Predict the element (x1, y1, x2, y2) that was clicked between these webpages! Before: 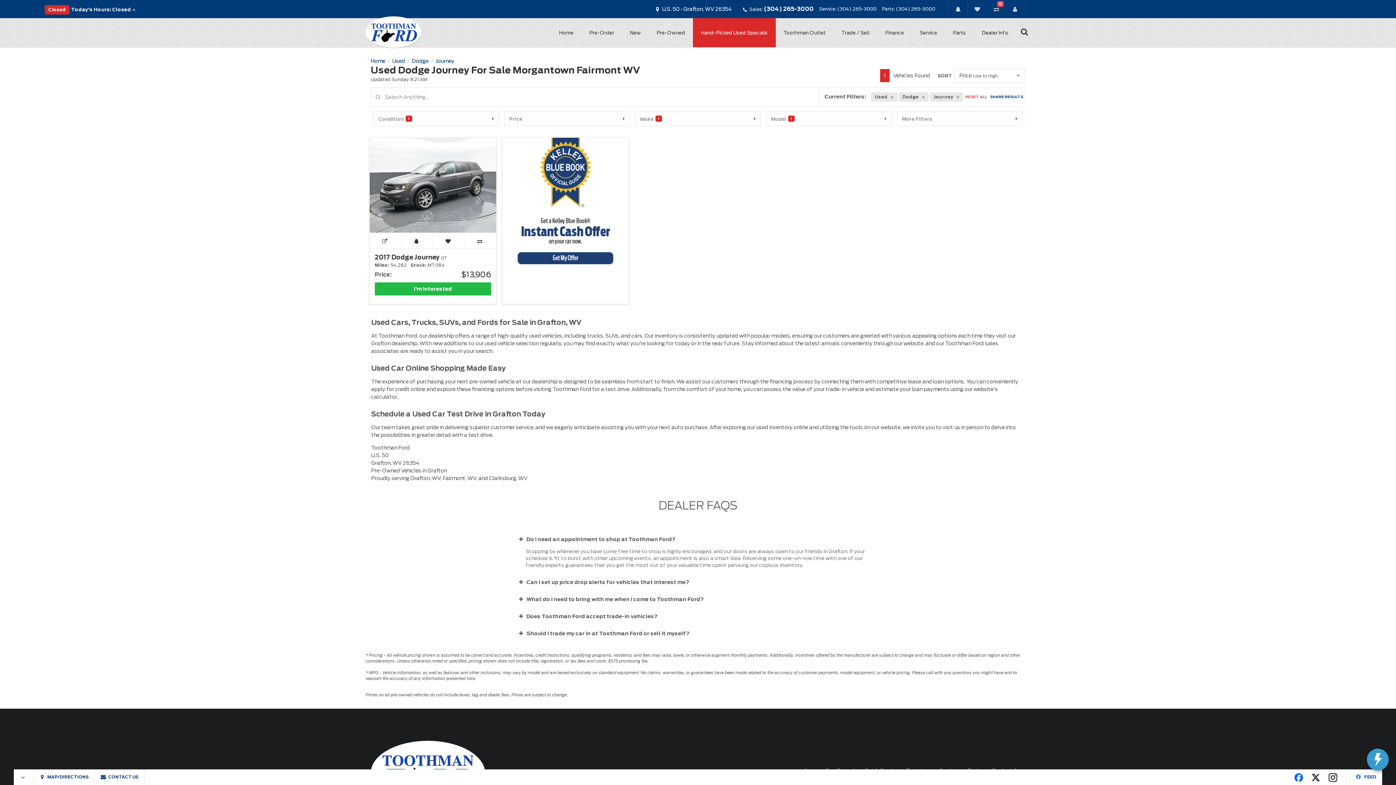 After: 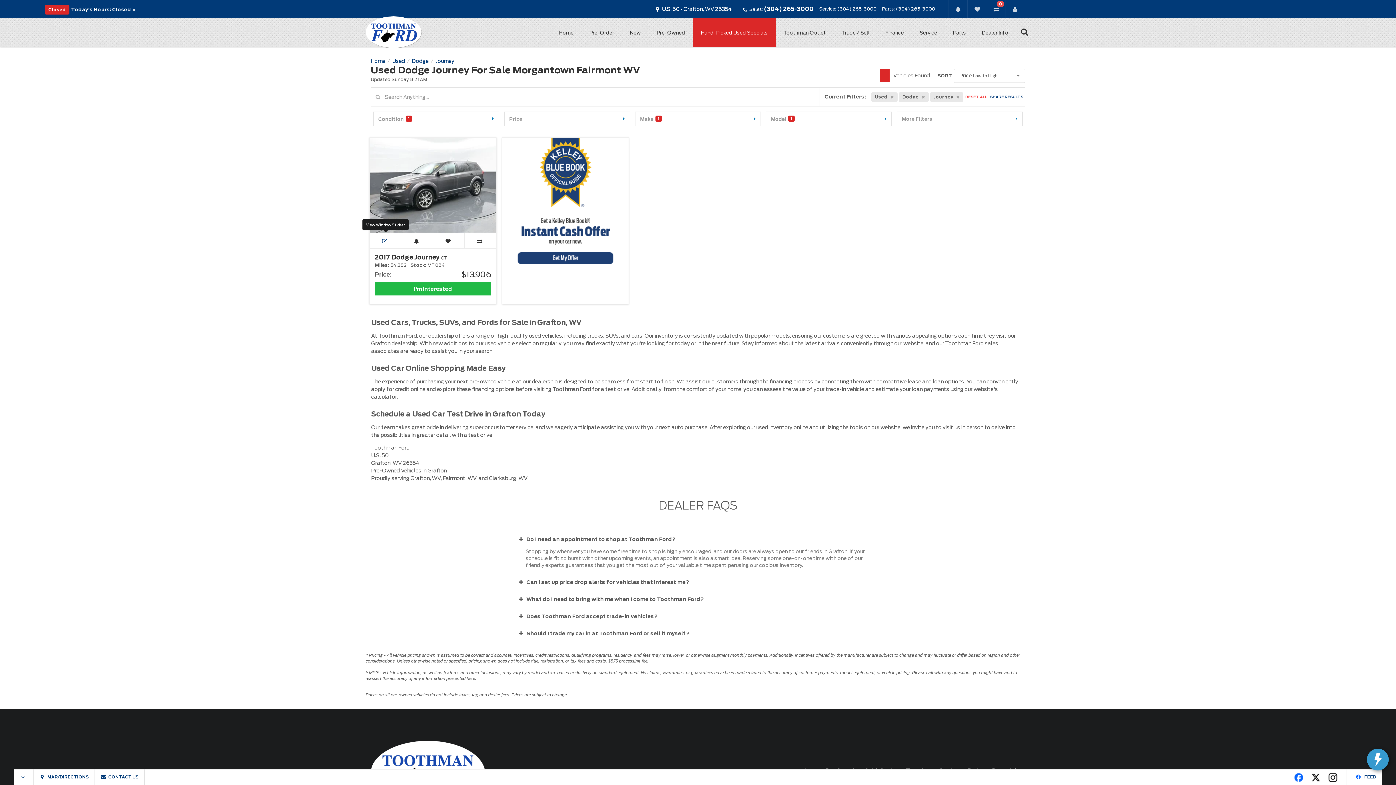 Action: label: View Window Sticker bbox: (369, 233, 401, 248)